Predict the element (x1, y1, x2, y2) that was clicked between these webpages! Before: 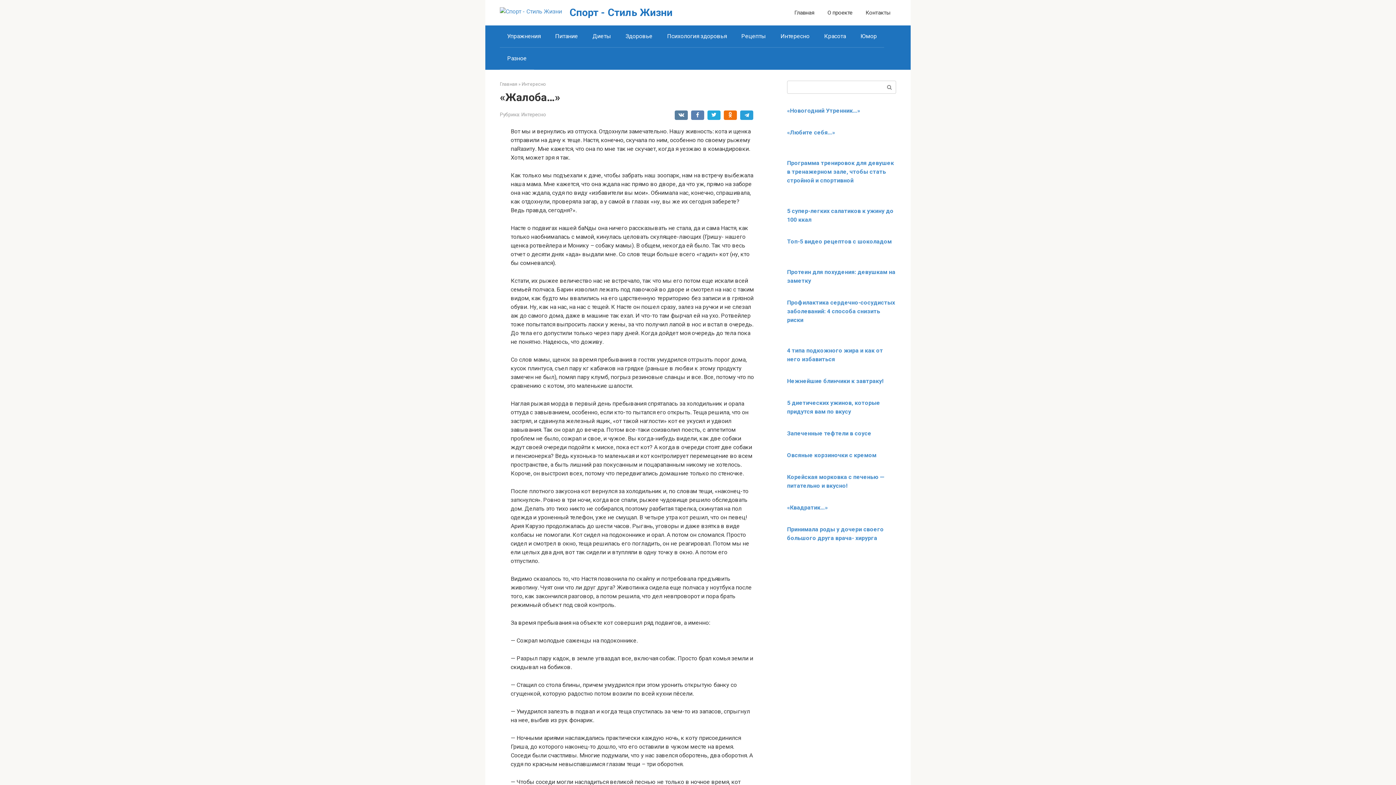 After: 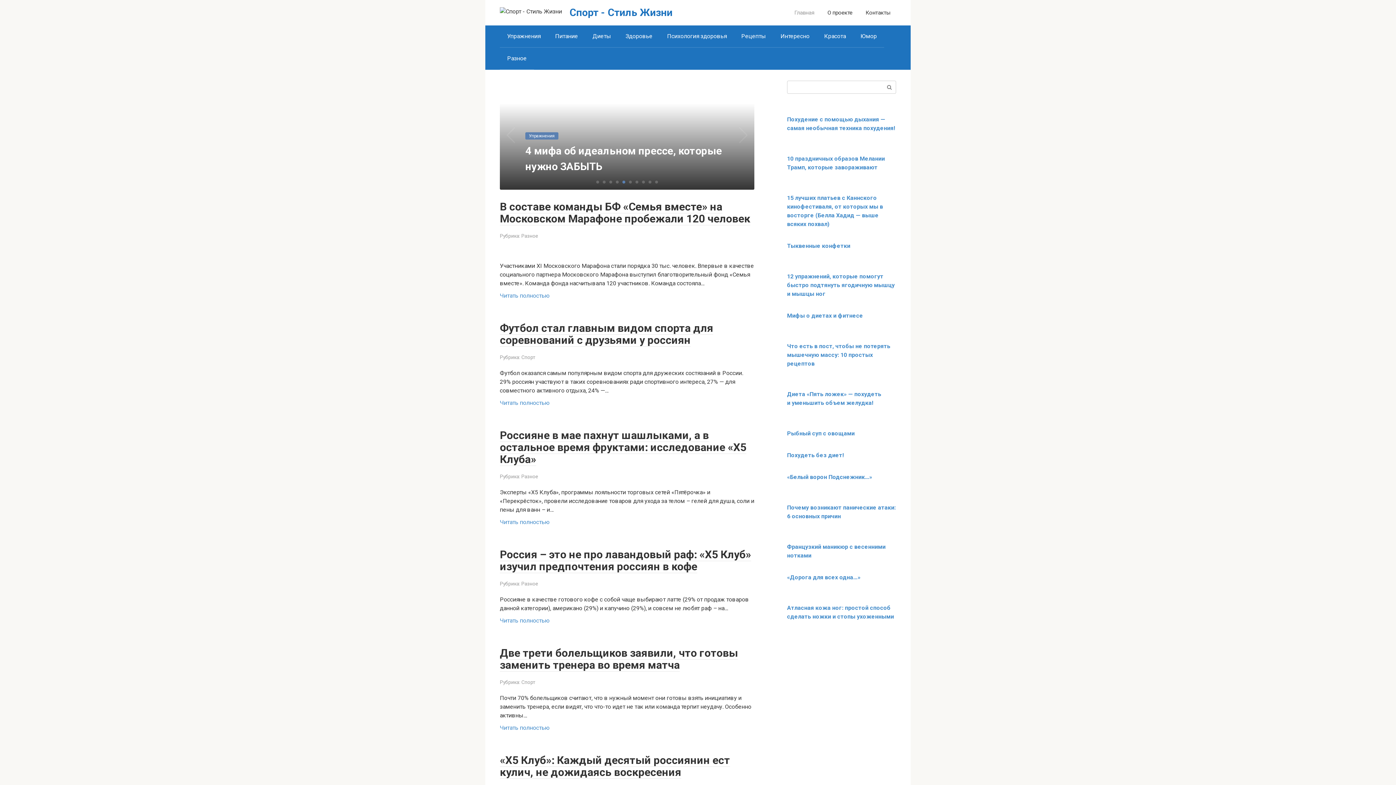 Action: bbox: (500, 8, 562, 14)